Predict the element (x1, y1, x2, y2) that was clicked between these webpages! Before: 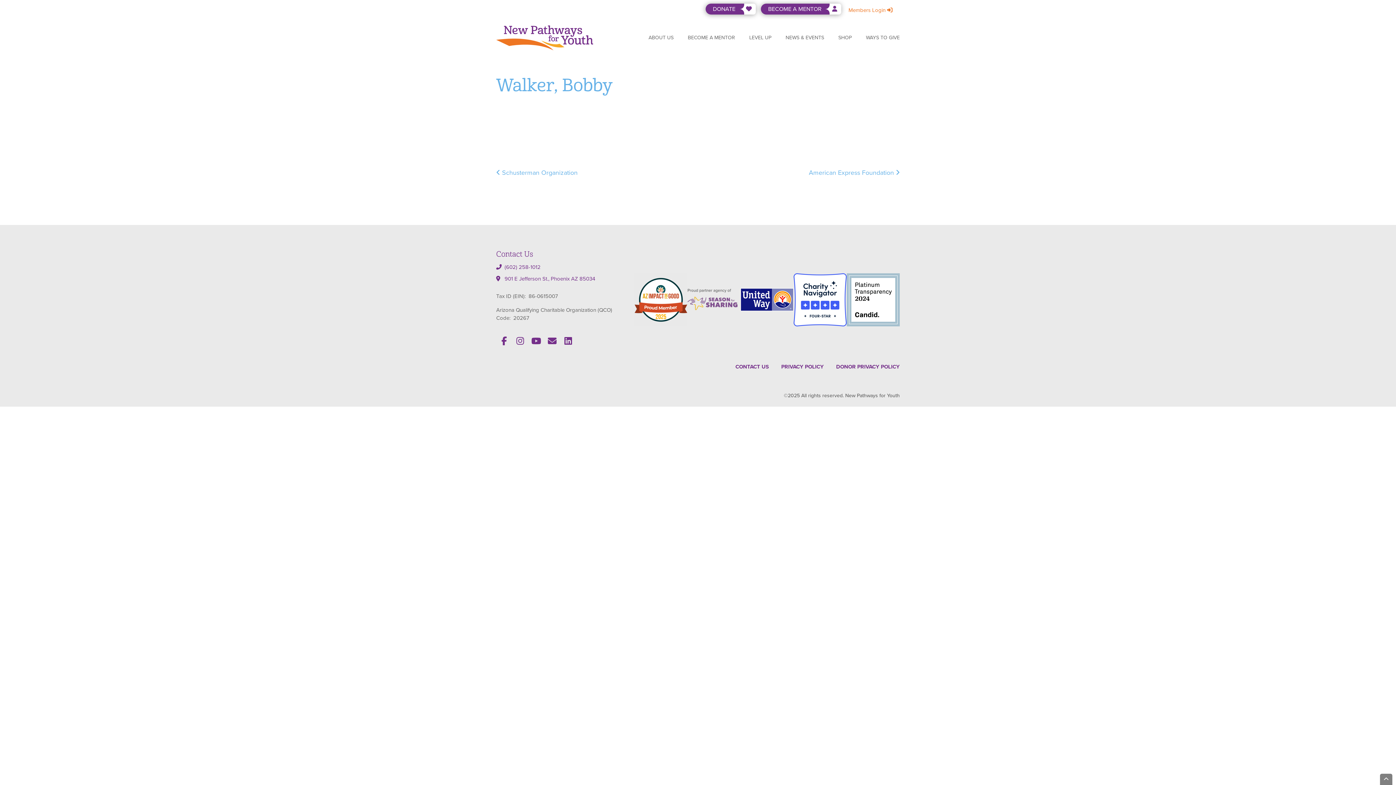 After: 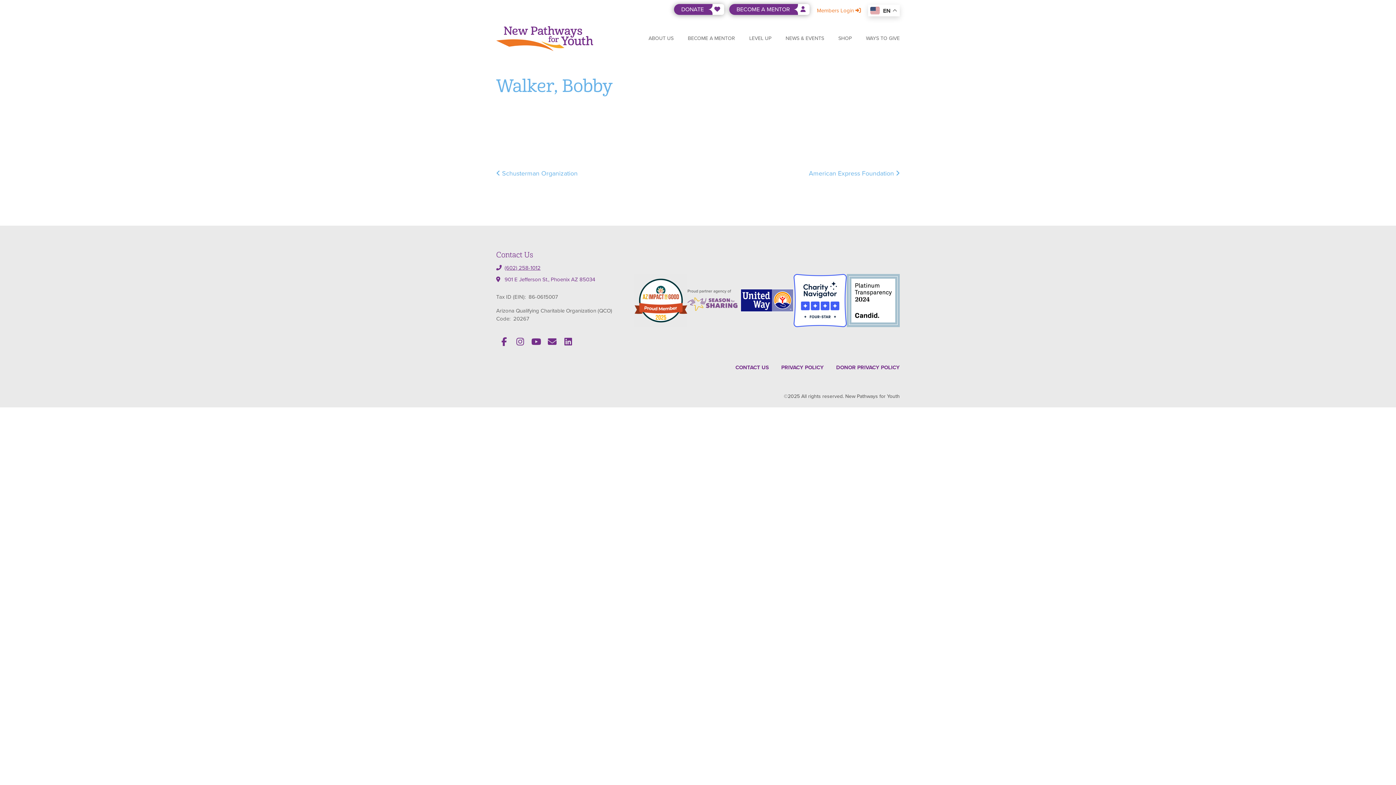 Action: bbox: (504, 263, 540, 271) label: (602) 258-1012